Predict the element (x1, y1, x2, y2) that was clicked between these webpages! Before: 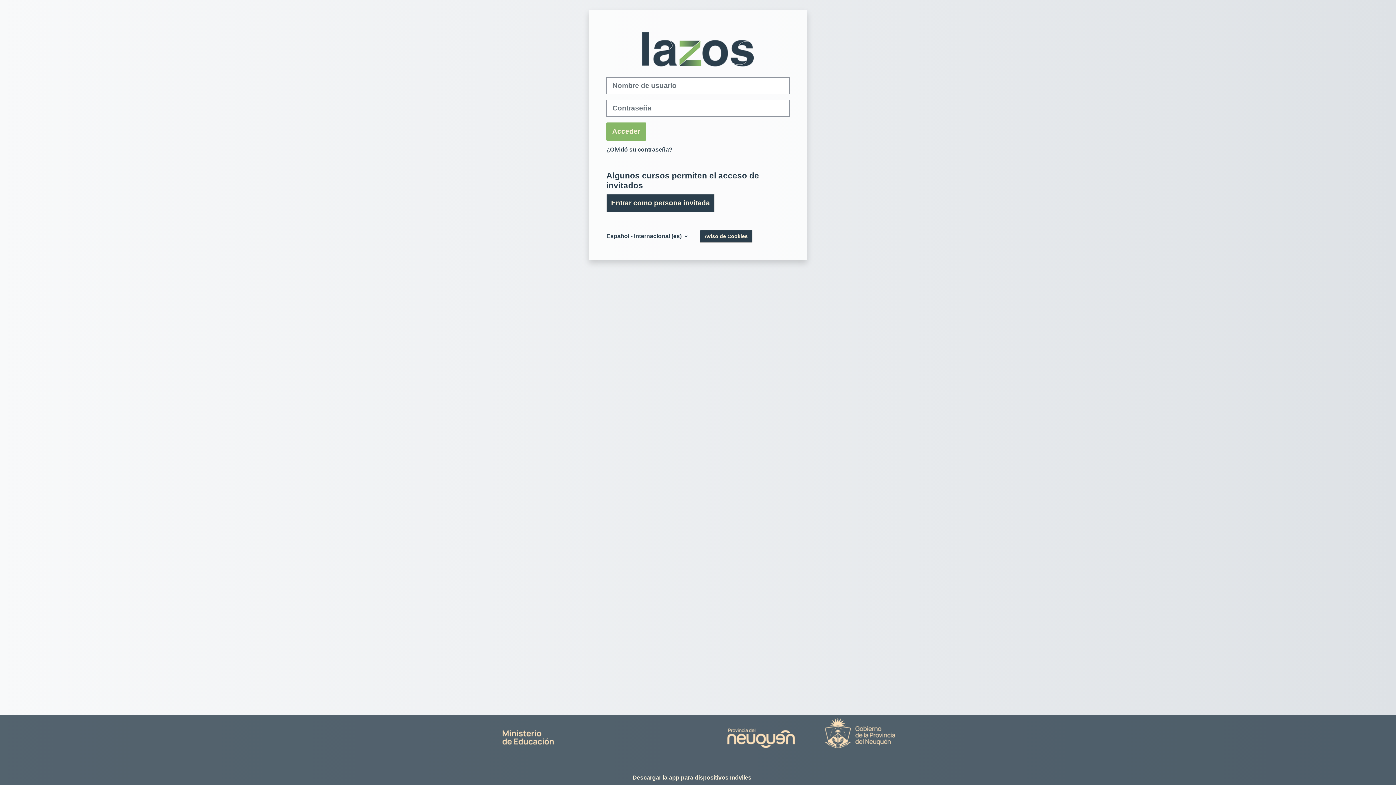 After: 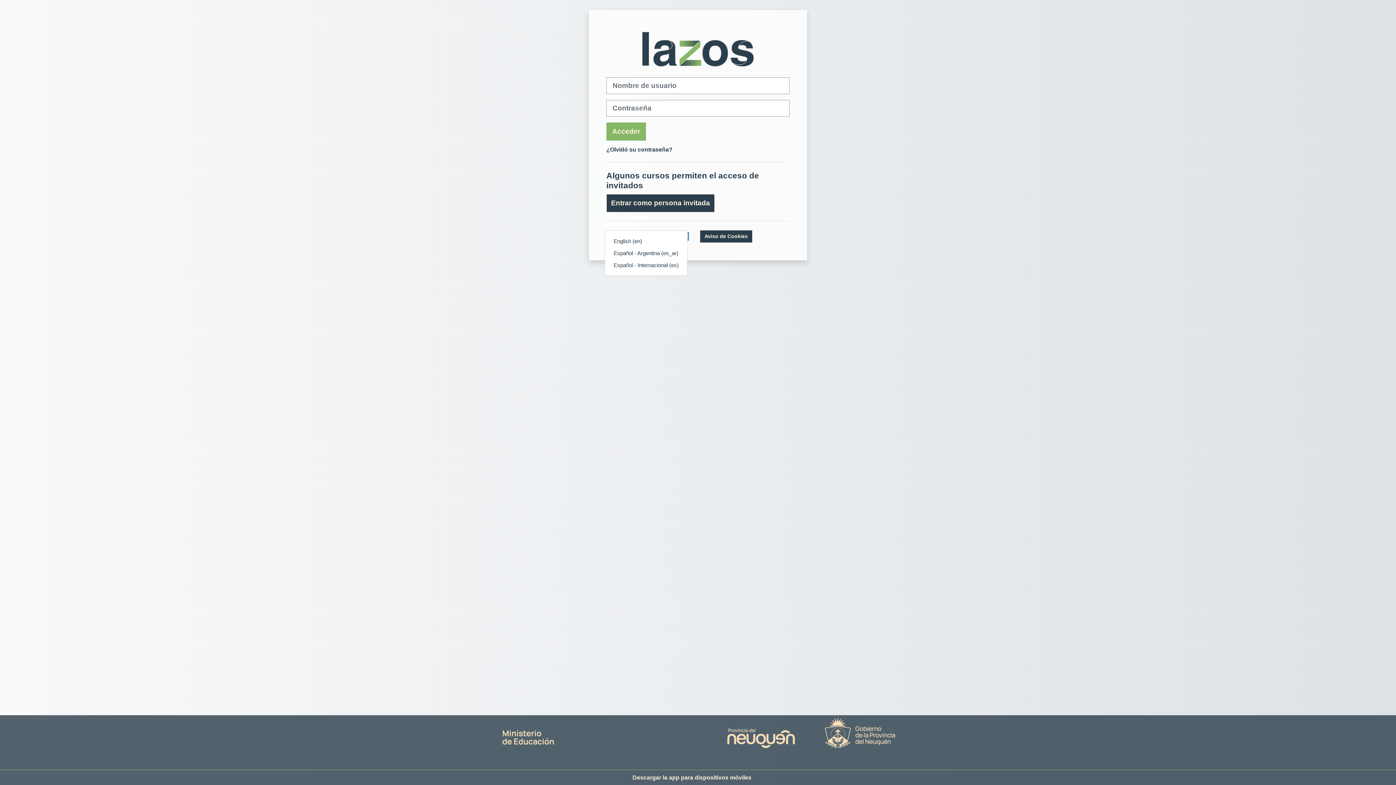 Action: bbox: (606, 233, 688, 239) label: Español - Internacional ‎(es)‎